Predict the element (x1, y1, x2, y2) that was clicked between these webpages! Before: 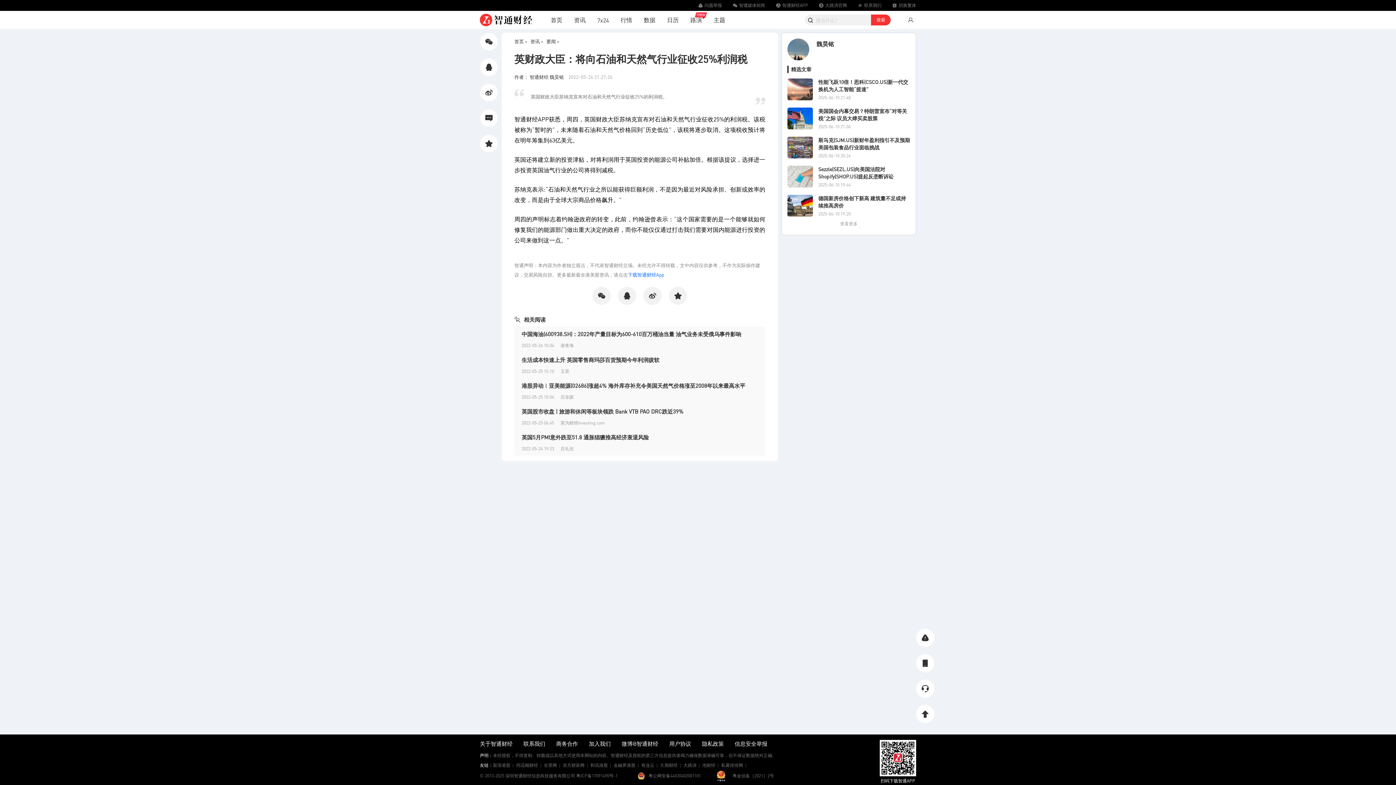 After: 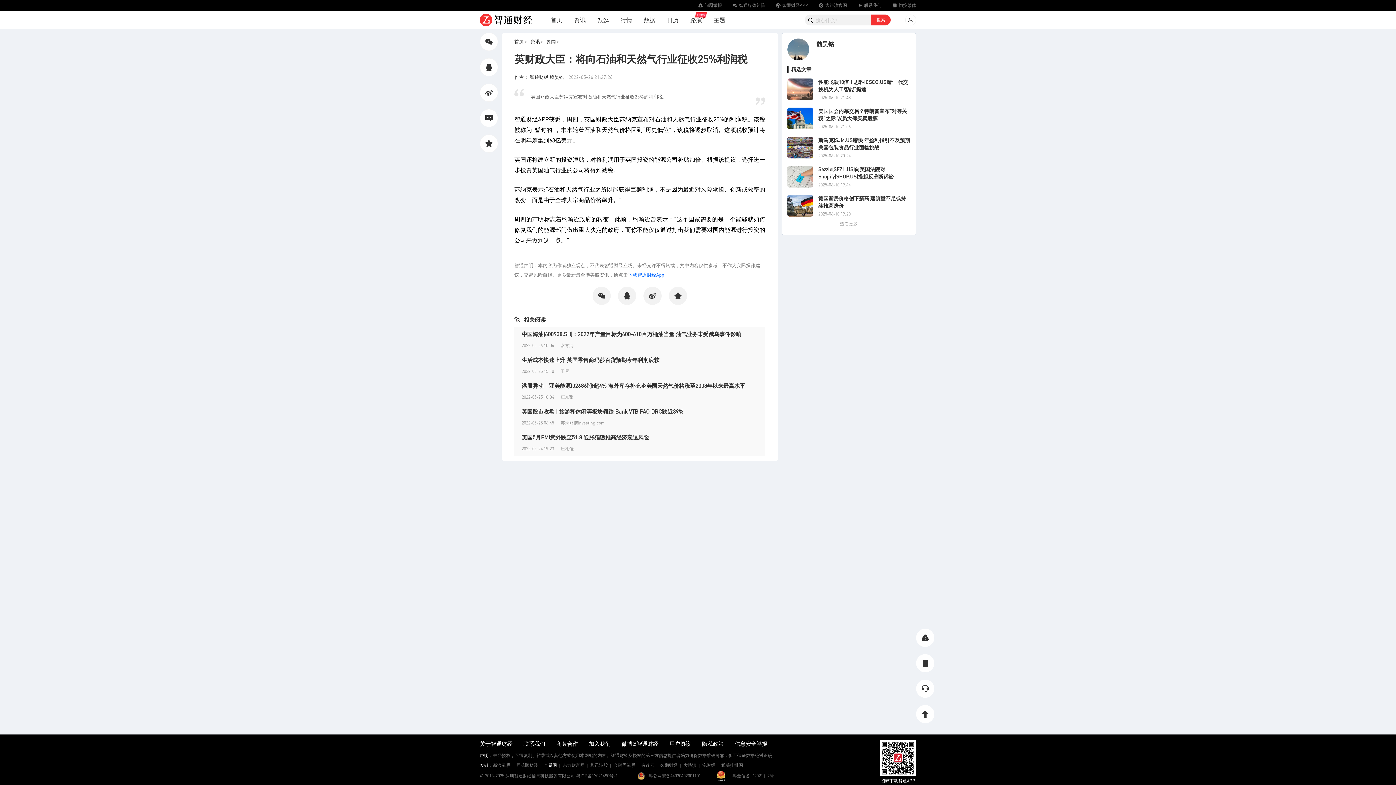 Action: bbox: (541, 762, 560, 769) label: 全景网